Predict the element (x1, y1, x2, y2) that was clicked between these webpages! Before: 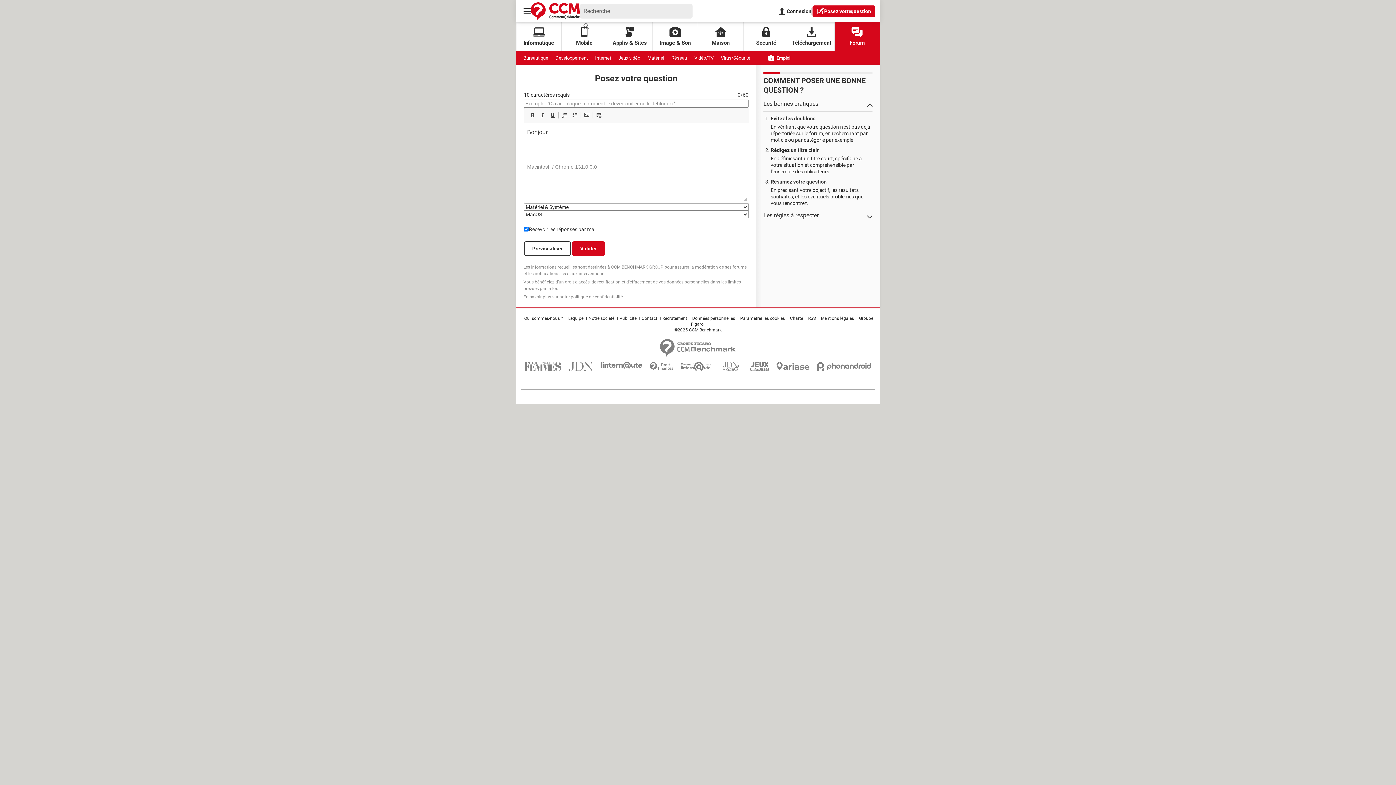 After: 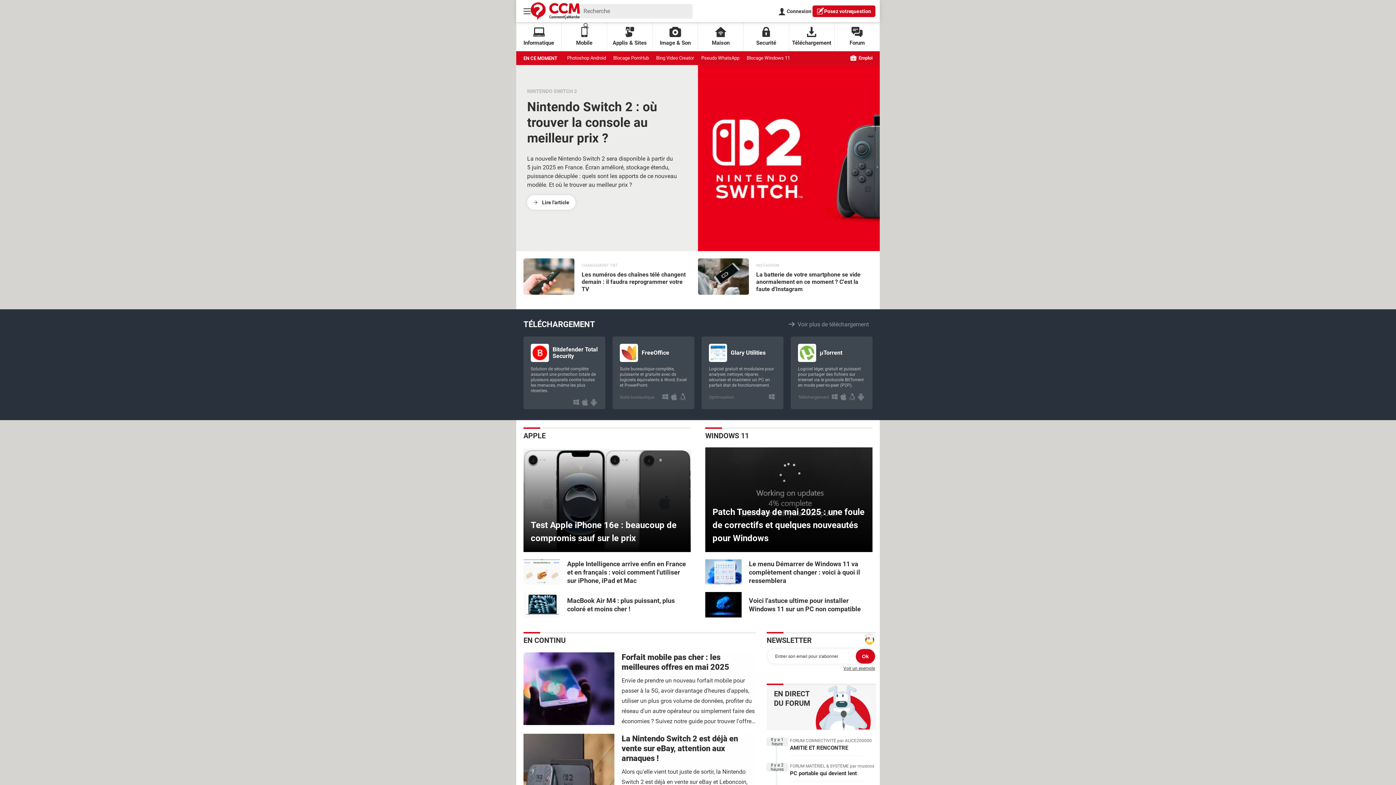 Action: bbox: (530, 2, 580, 20)